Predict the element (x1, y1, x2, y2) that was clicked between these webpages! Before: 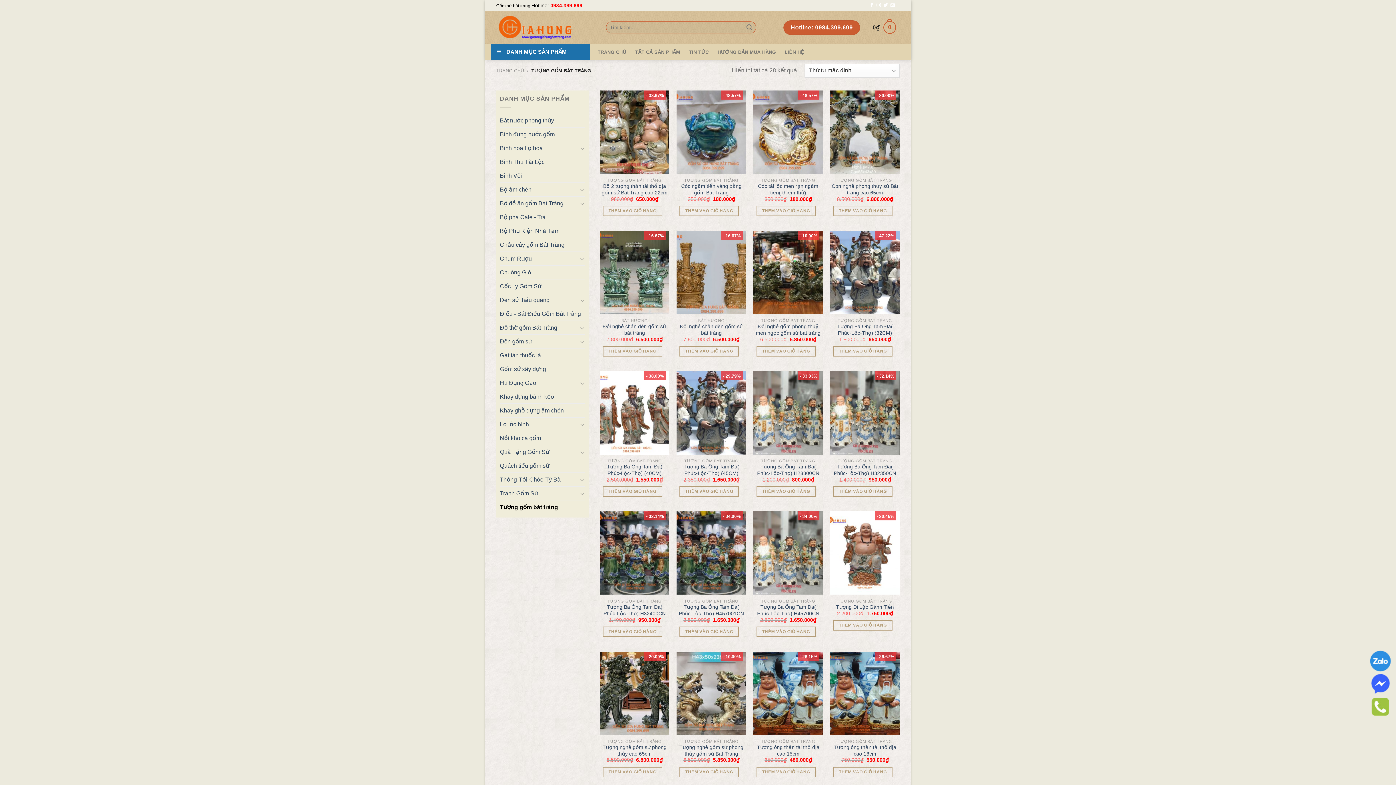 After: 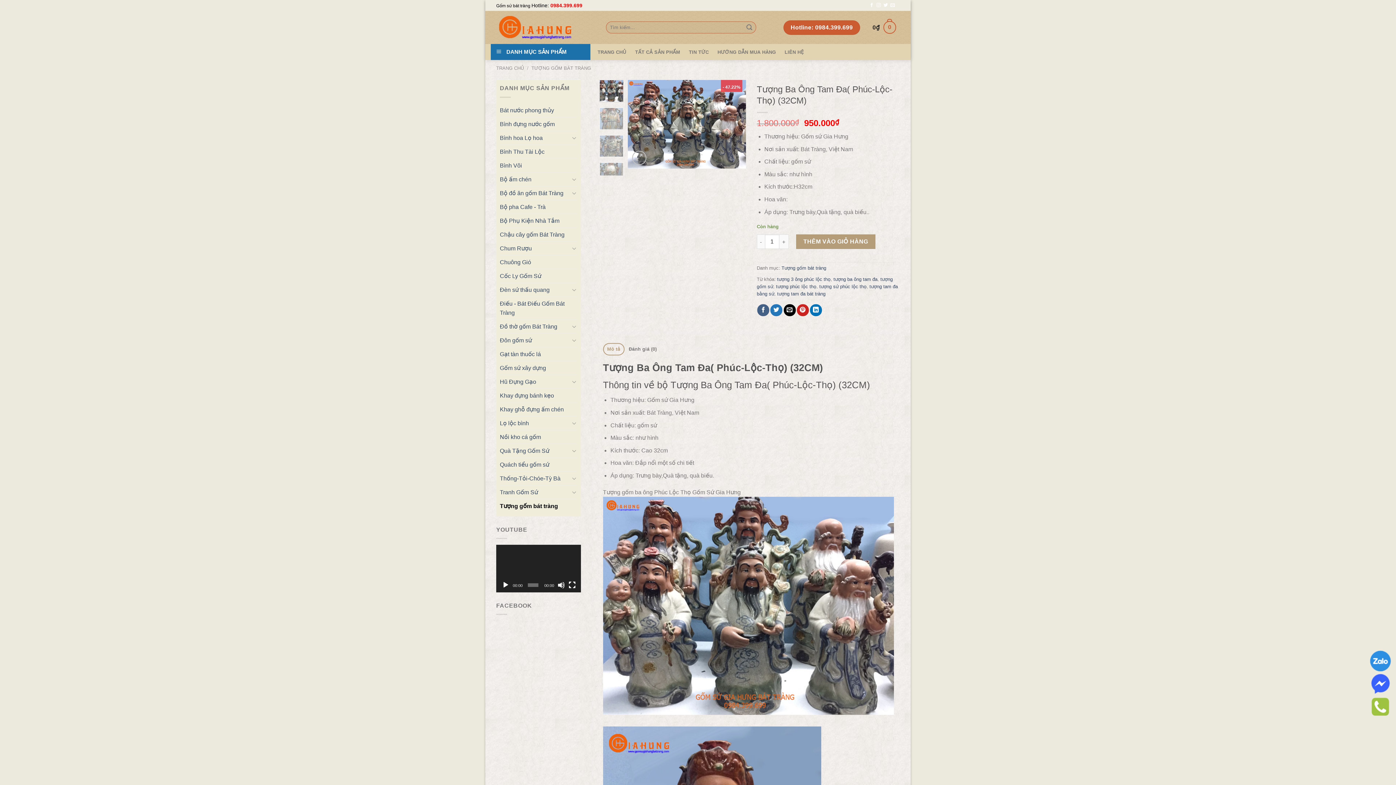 Action: bbox: (830, 230, 900, 314) label: Tượng Ba Ông Tam Đa( Phúc-Lộc-Thọ) (32CM)